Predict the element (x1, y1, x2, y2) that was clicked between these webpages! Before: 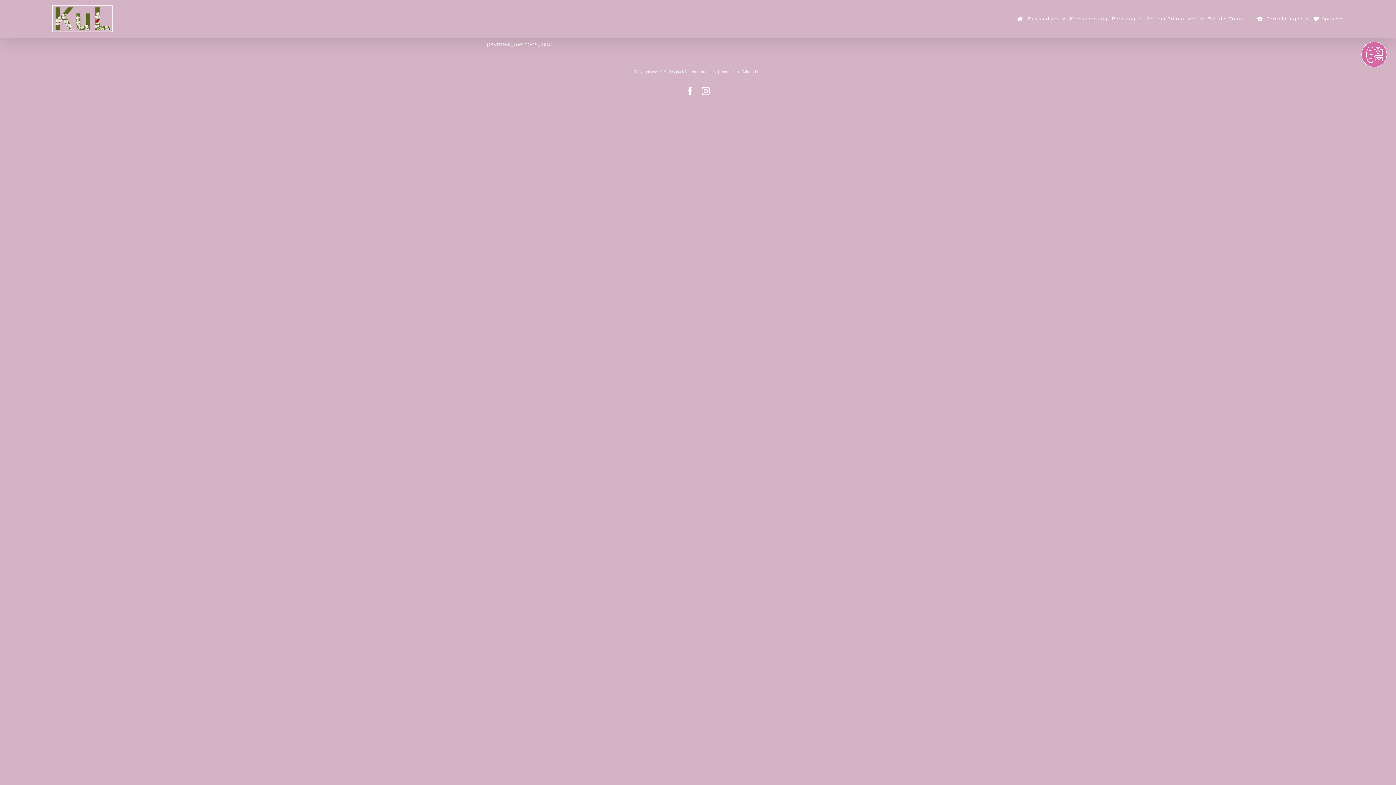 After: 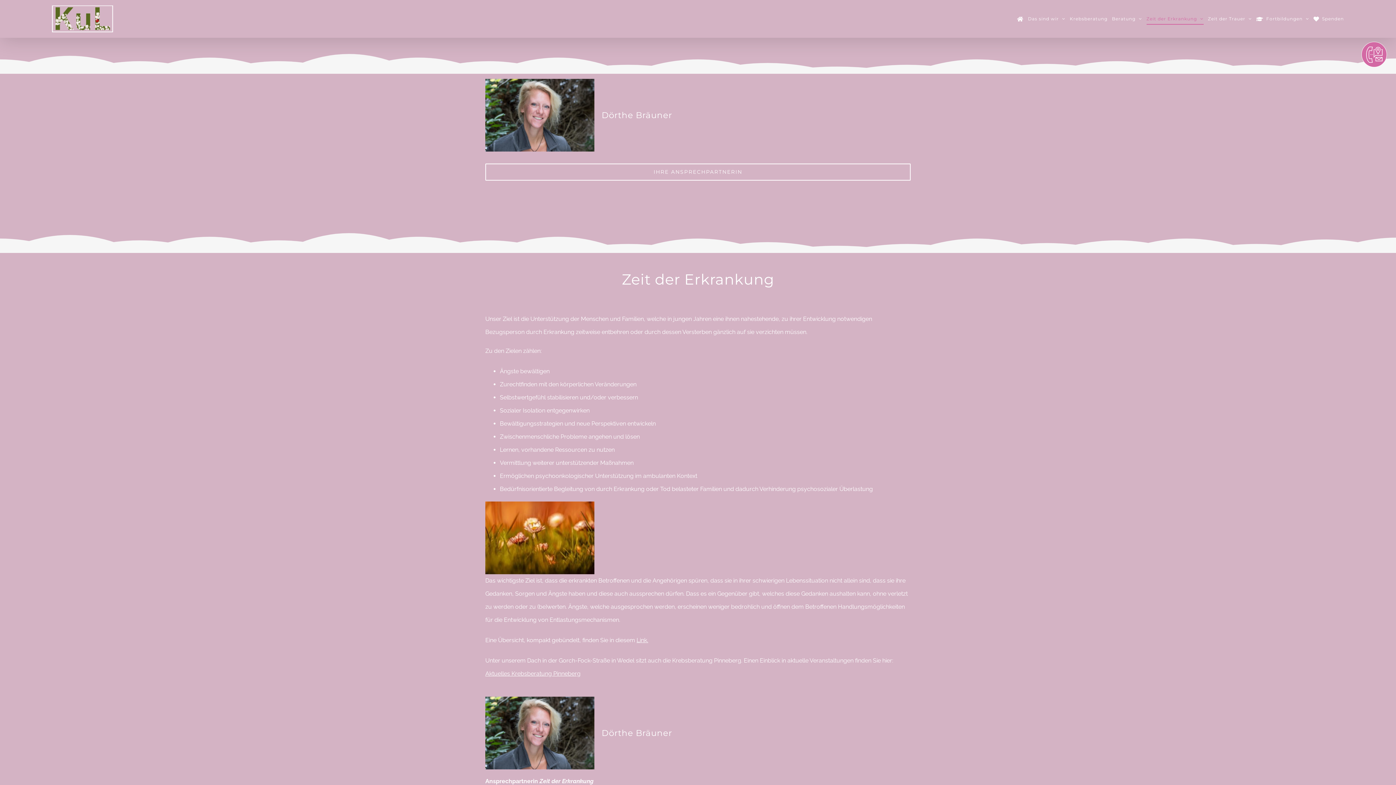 Action: label: Zeit der Erkrankung bbox: (1146, 0, 1203, 37)